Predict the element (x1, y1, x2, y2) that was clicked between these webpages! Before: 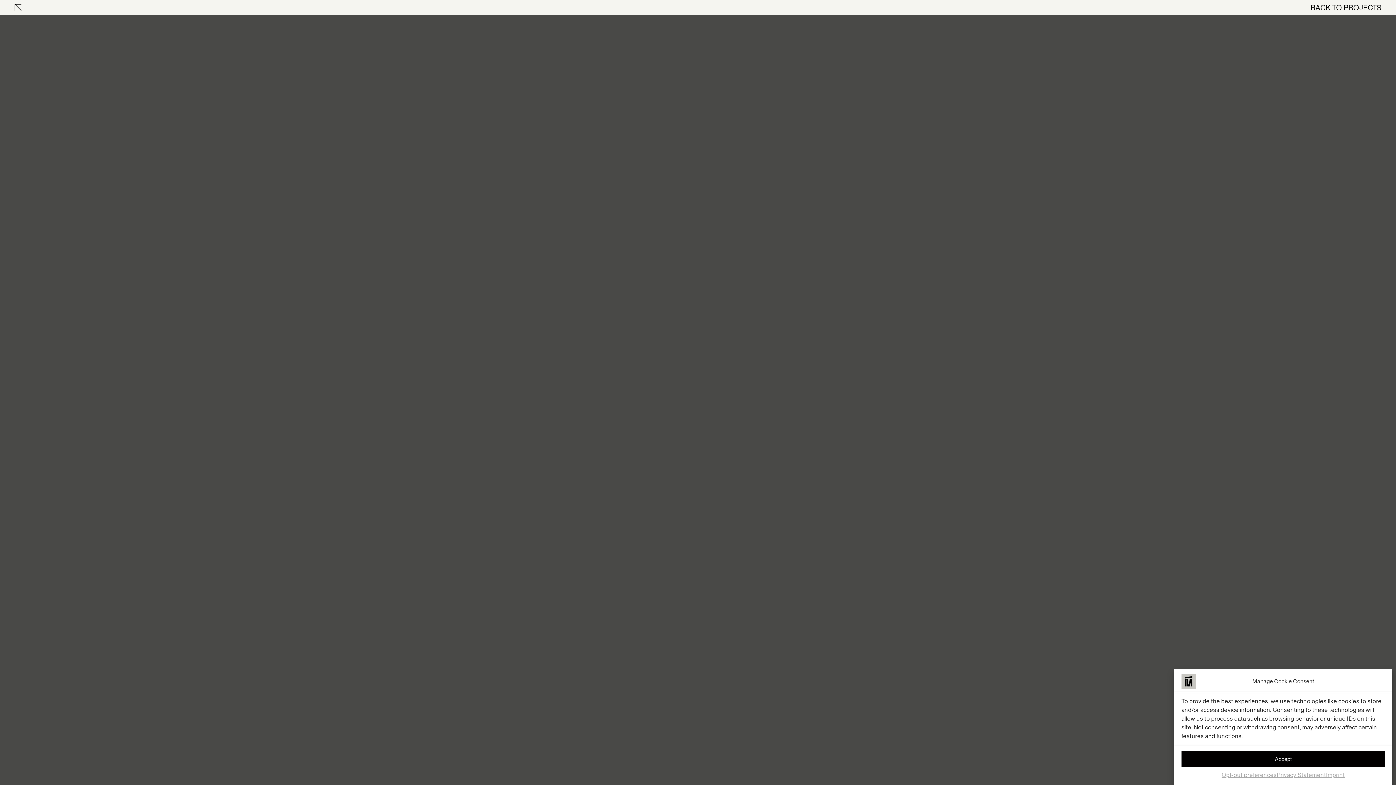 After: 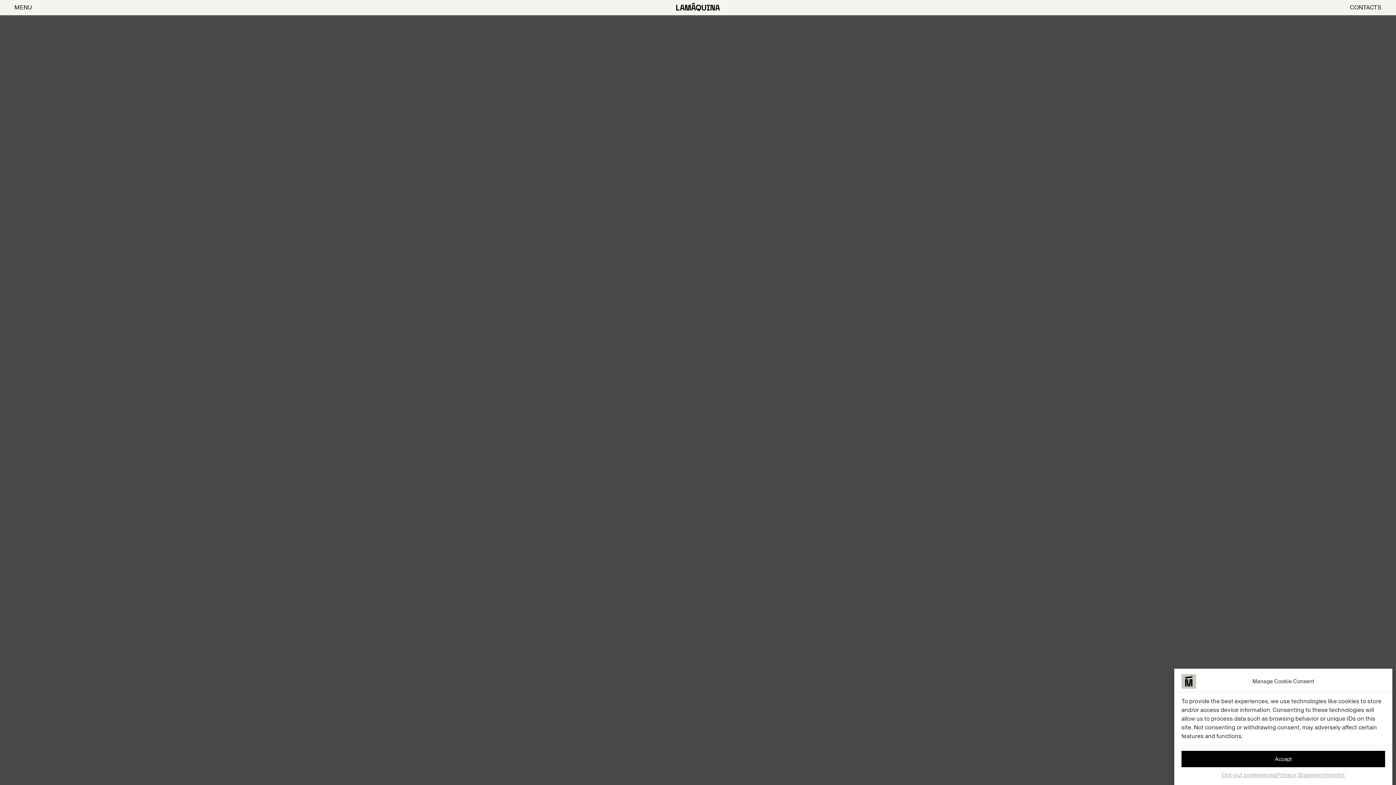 Action: bbox: (1277, 771, 1326, 780) label: Privacy Statement